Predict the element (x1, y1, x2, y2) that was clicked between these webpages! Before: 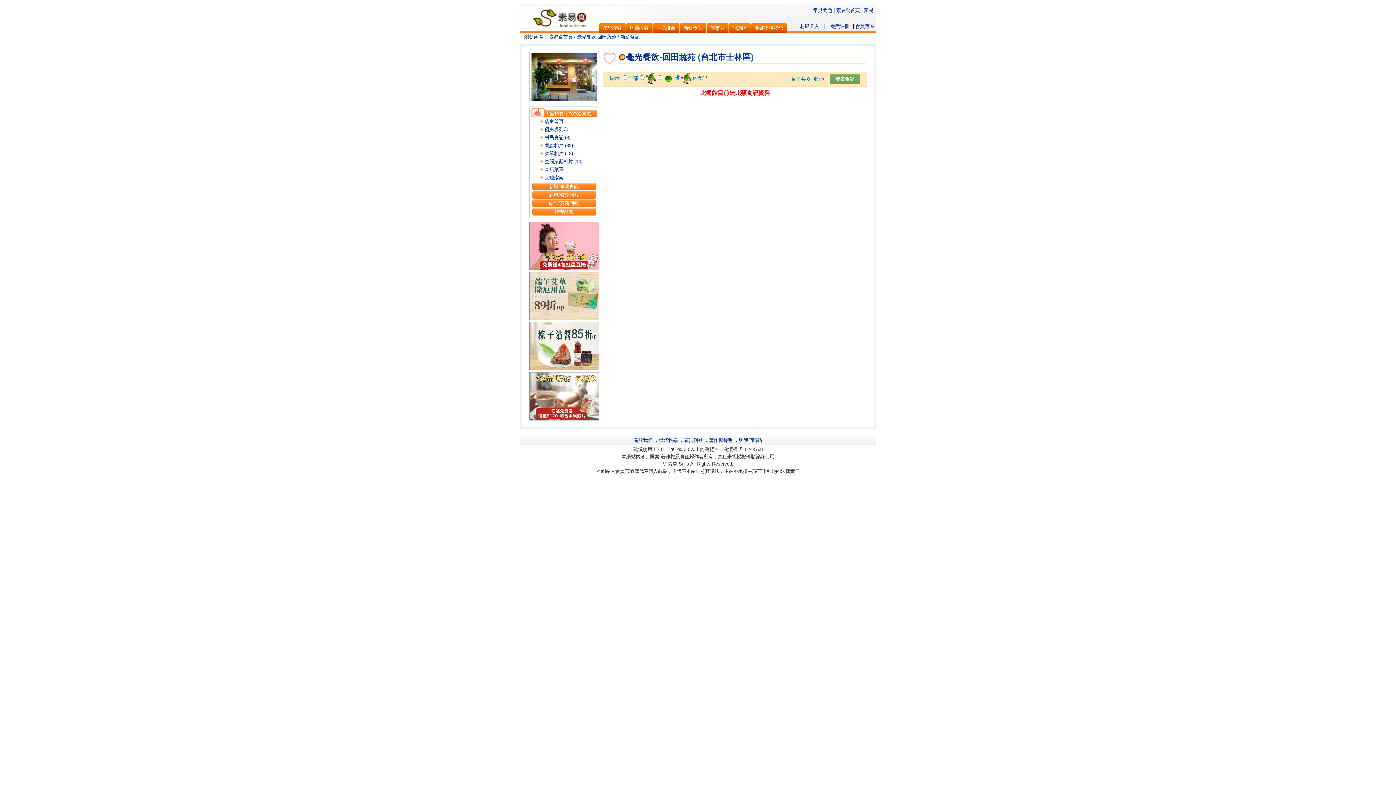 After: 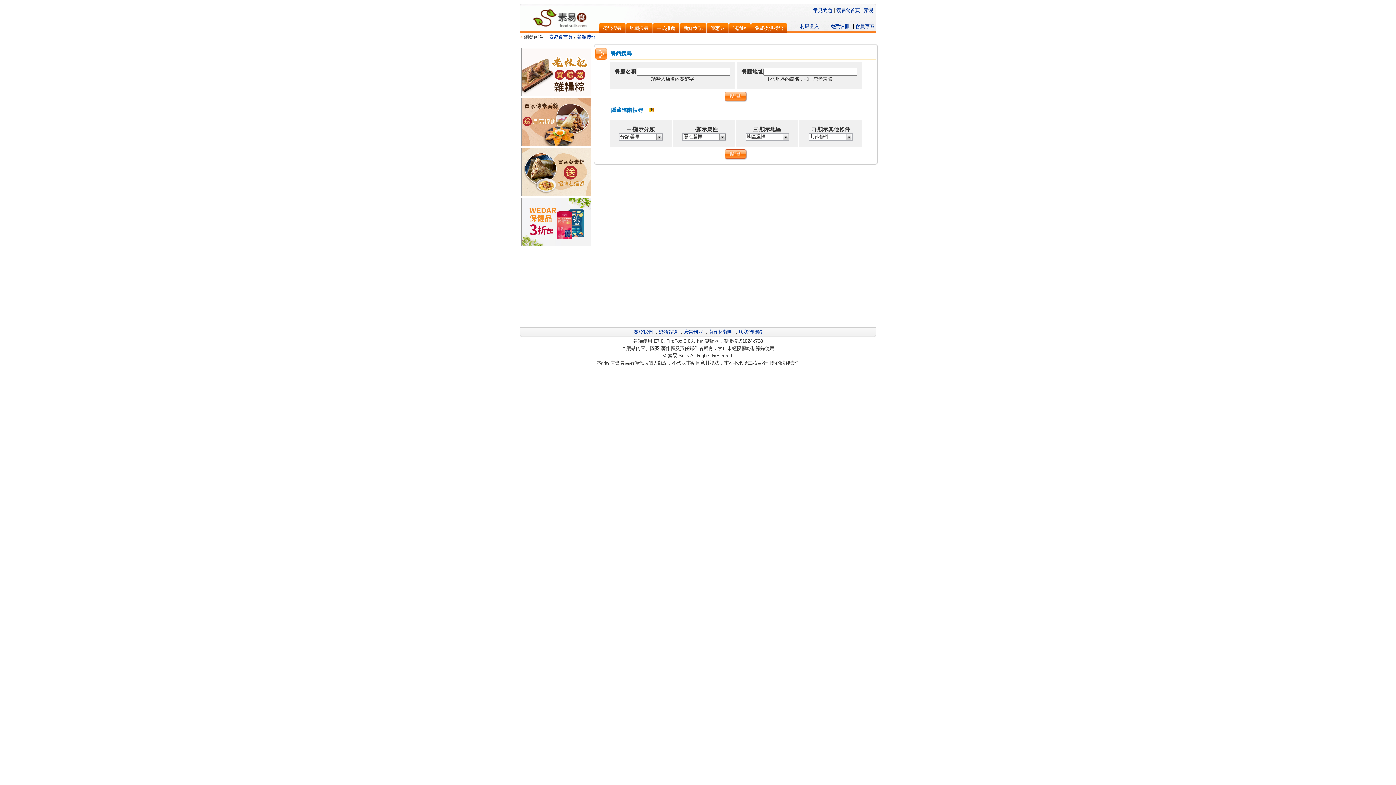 Action: bbox: (599, 23, 626, 33) label: 餐館搜尋